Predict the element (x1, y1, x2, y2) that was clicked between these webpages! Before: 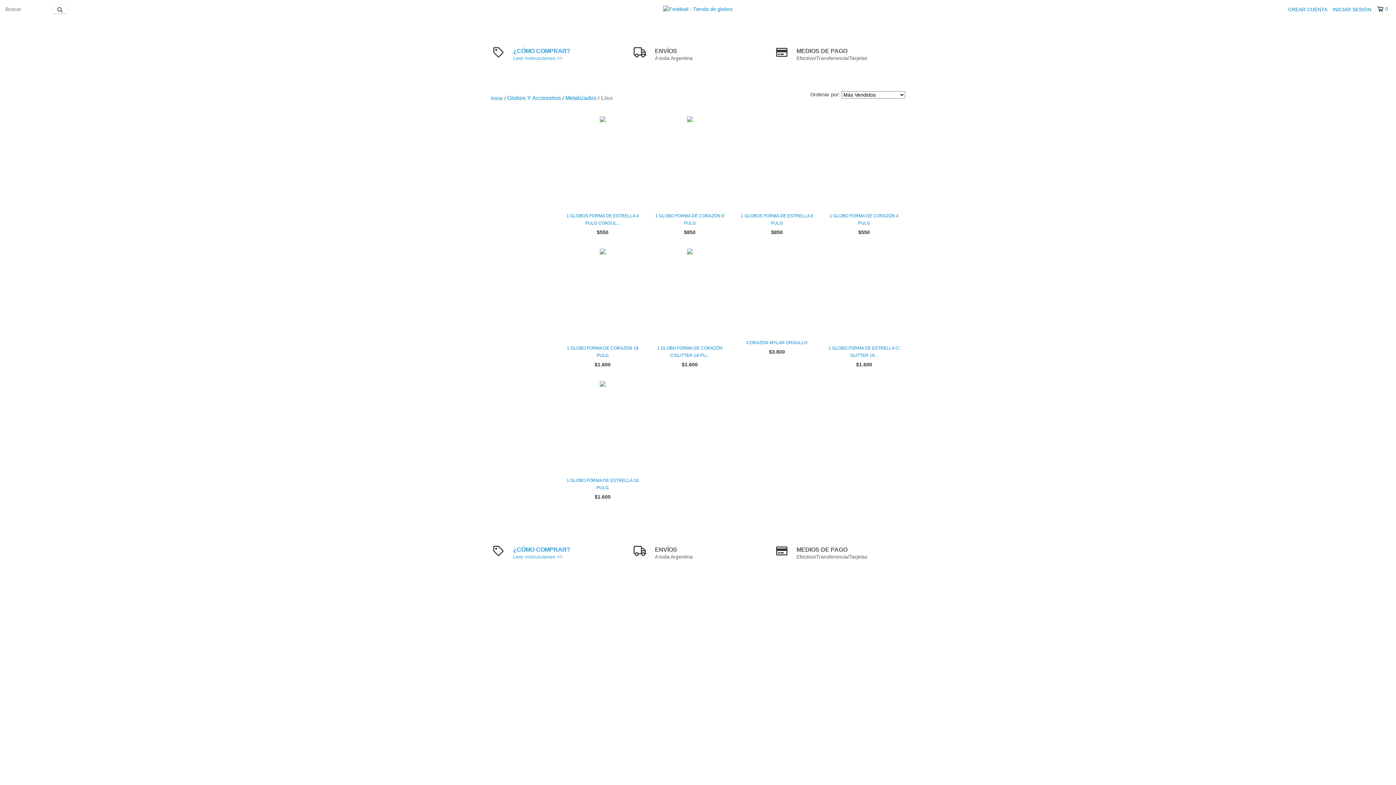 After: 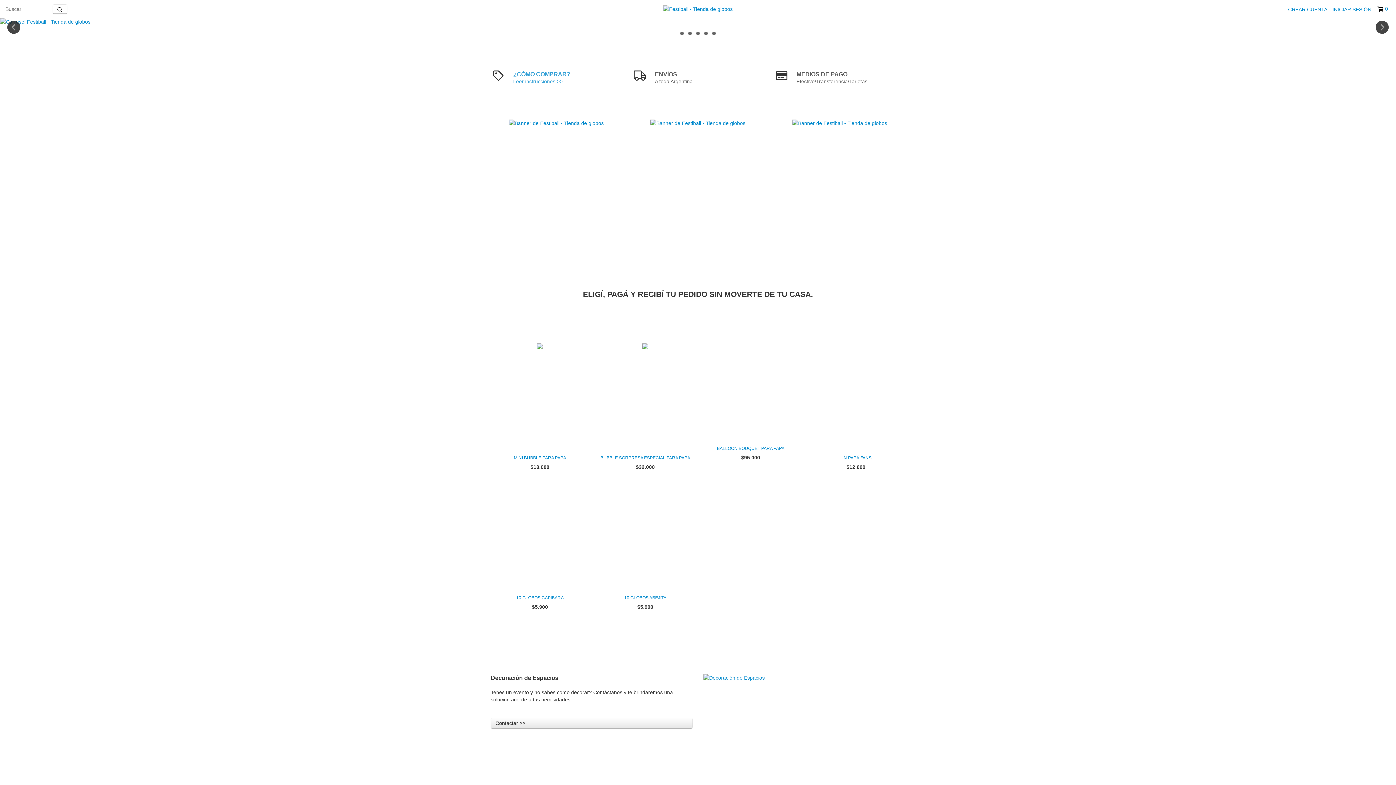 Action: label: Inicio bbox: (490, 95, 502, 101)